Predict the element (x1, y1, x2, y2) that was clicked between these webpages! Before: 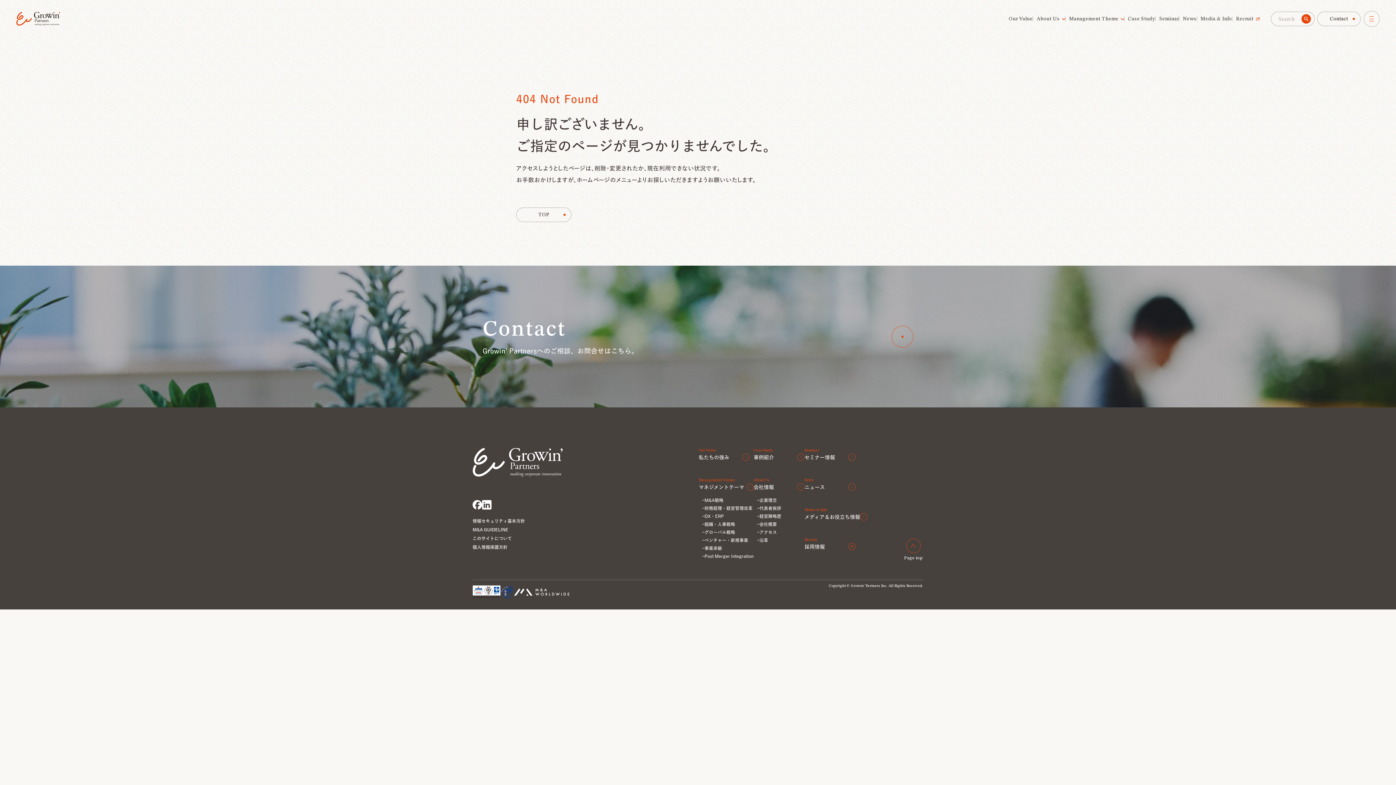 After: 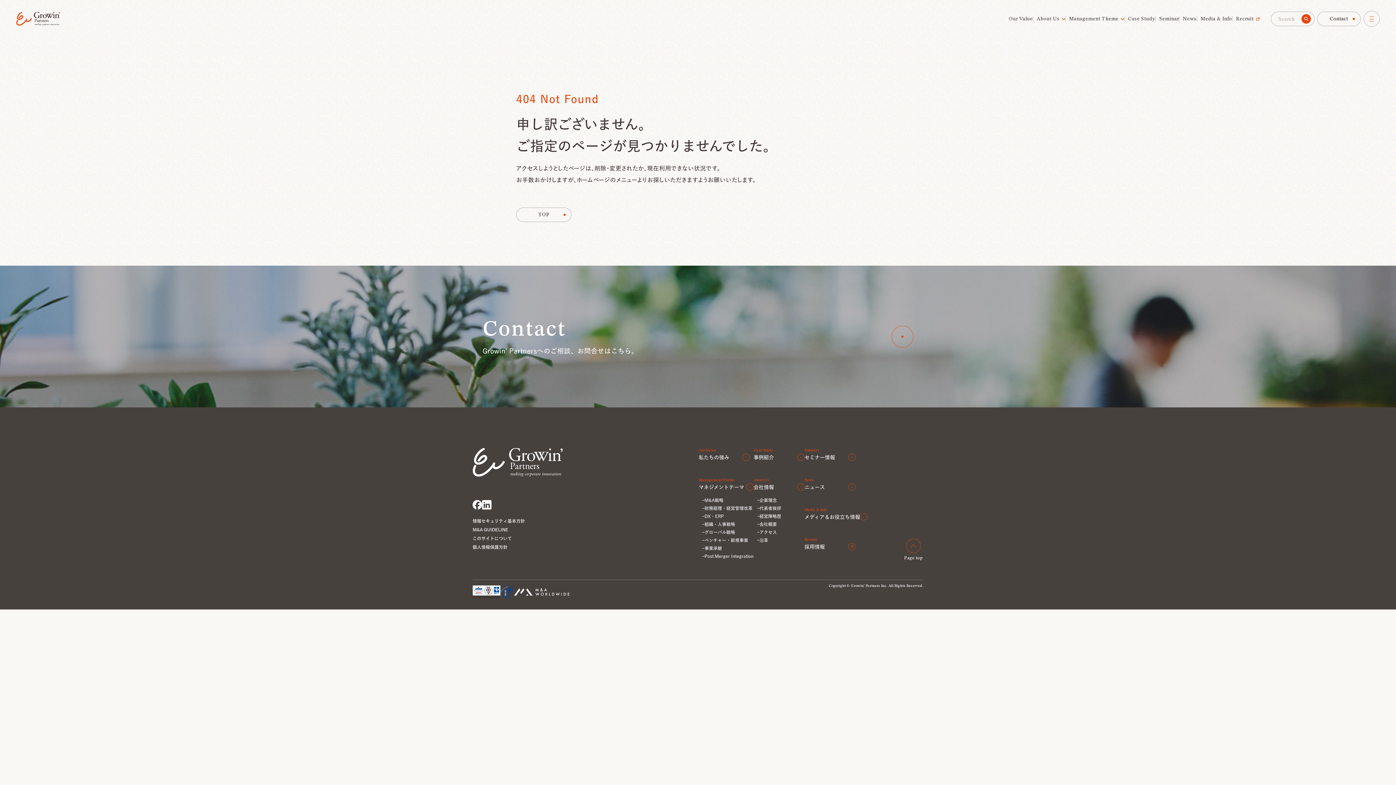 Action: bbox: (753, 447, 804, 461) label: Case Study
事例紹介